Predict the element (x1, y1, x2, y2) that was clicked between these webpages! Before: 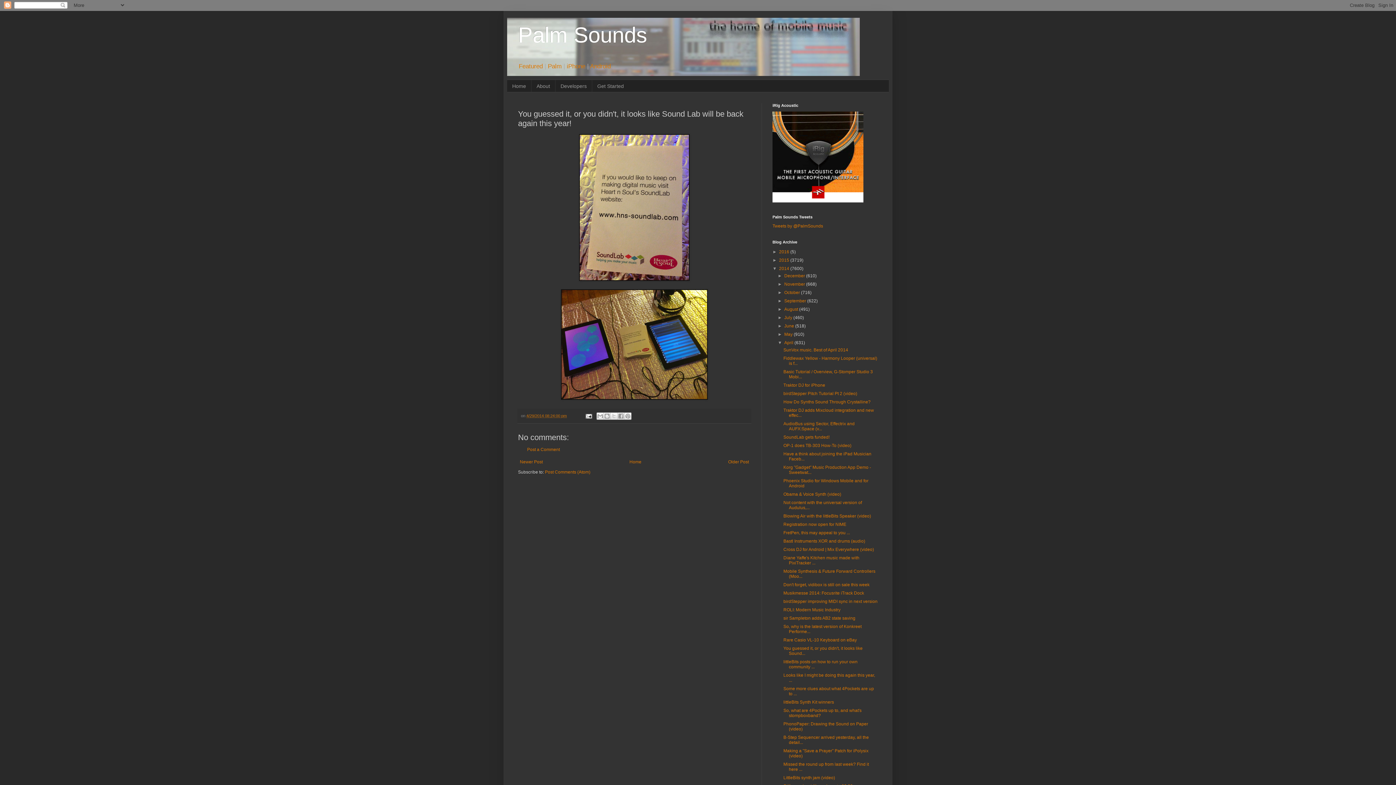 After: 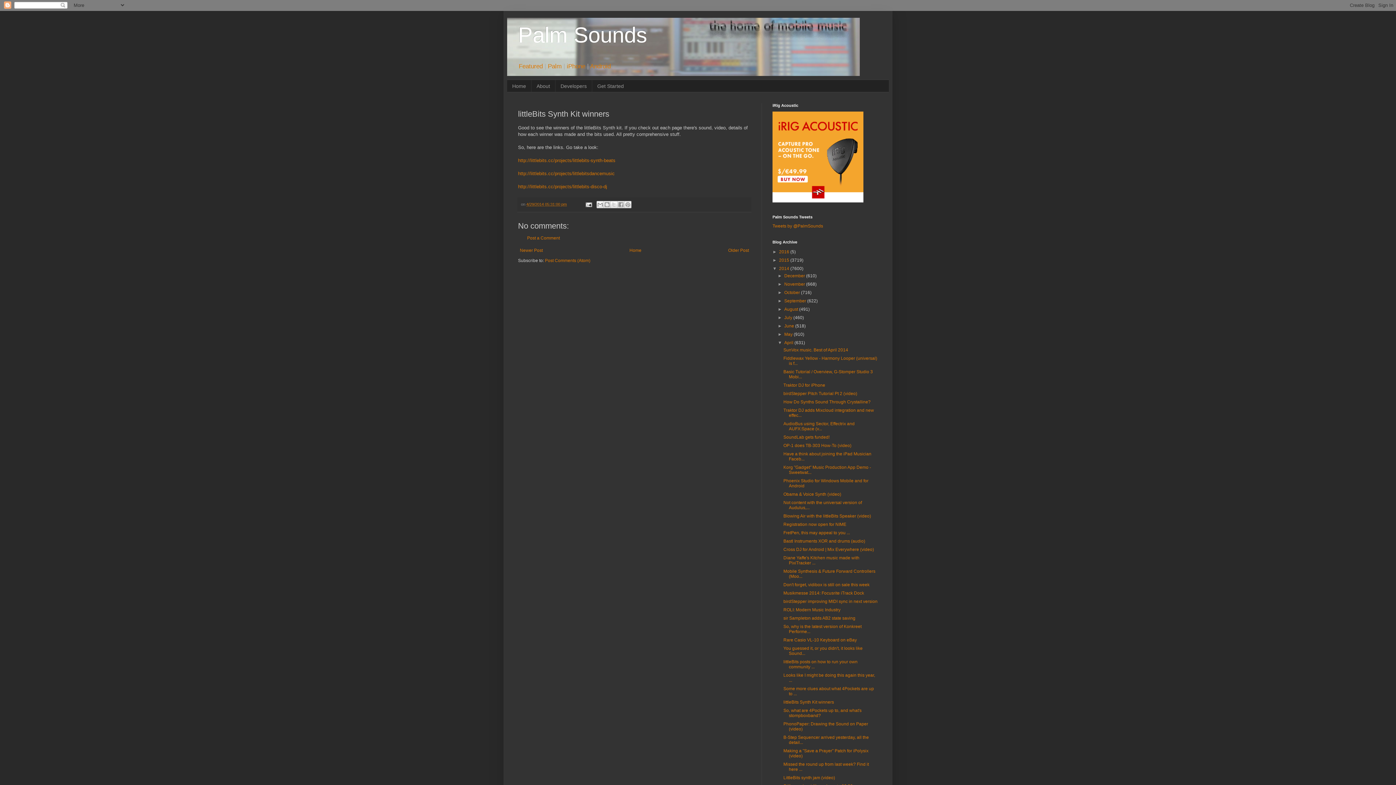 Action: label: littleBits Synth Kit winners bbox: (783, 700, 834, 705)